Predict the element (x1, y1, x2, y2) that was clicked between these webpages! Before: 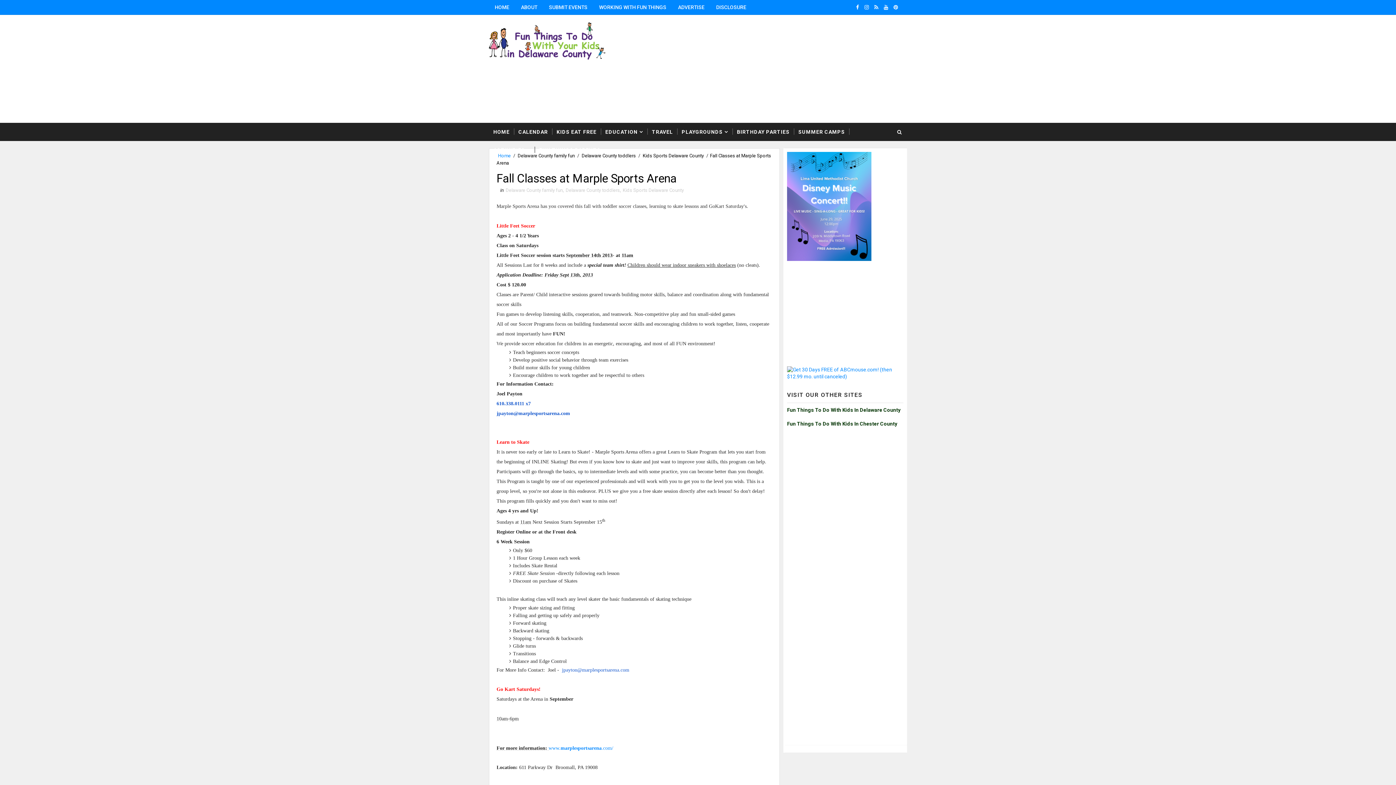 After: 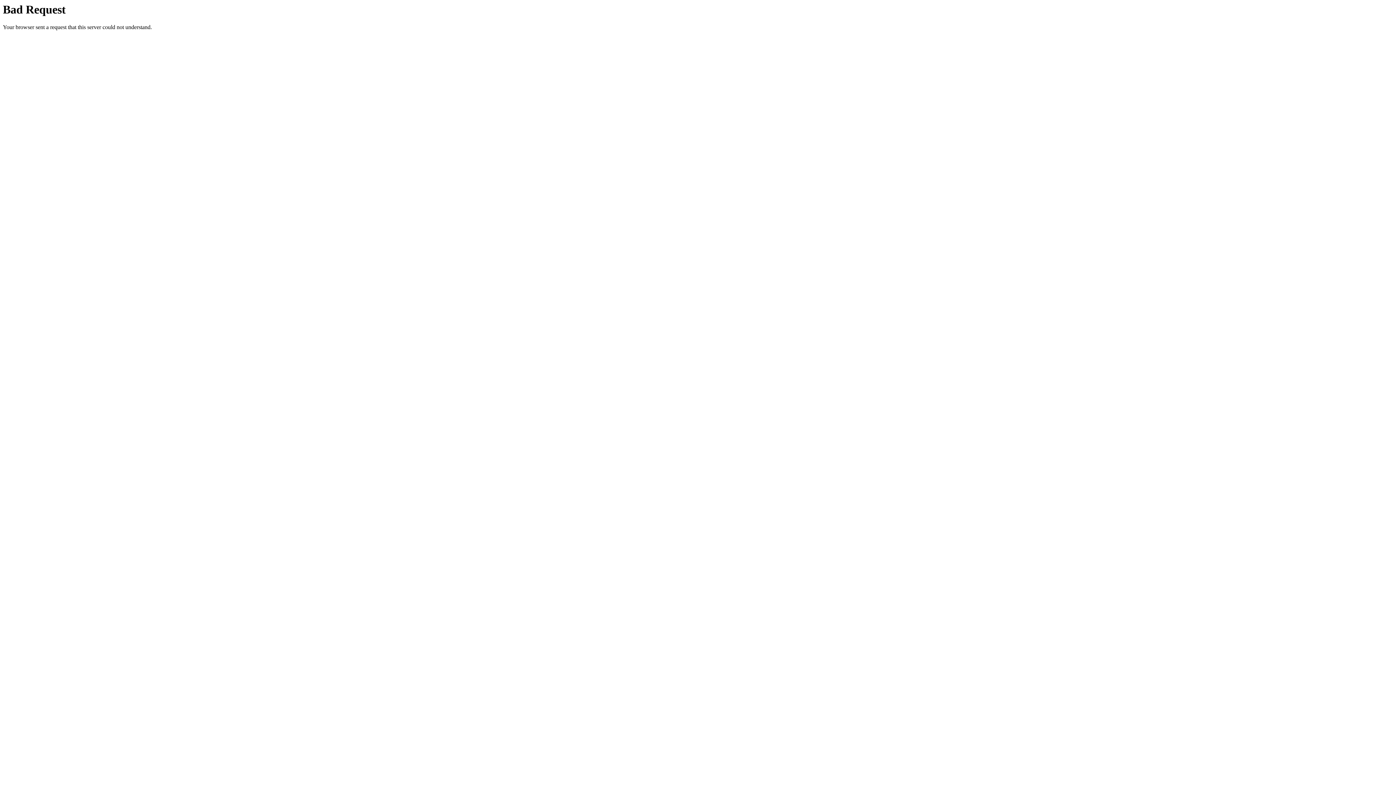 Action: label: www.marplesportsarena.com/ bbox: (548, 745, 613, 751)